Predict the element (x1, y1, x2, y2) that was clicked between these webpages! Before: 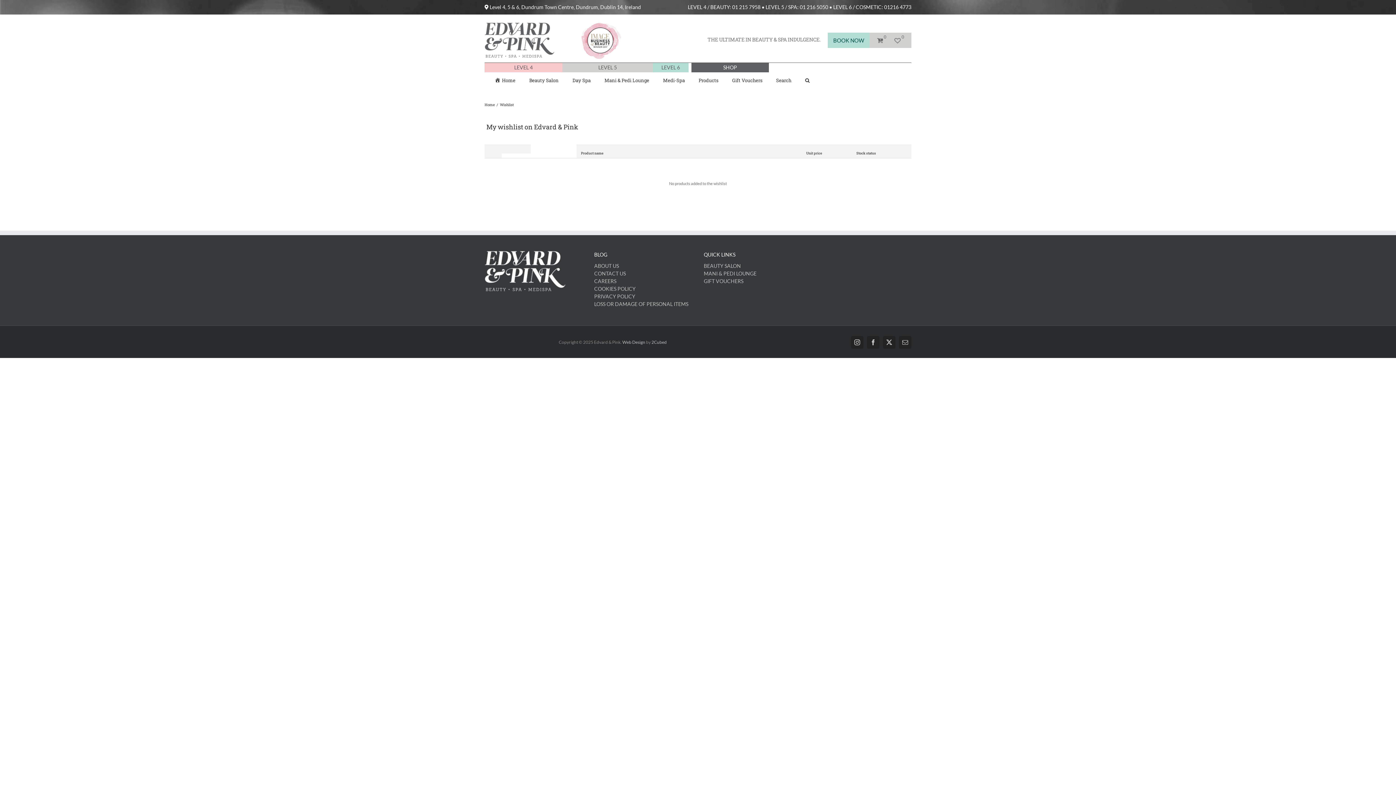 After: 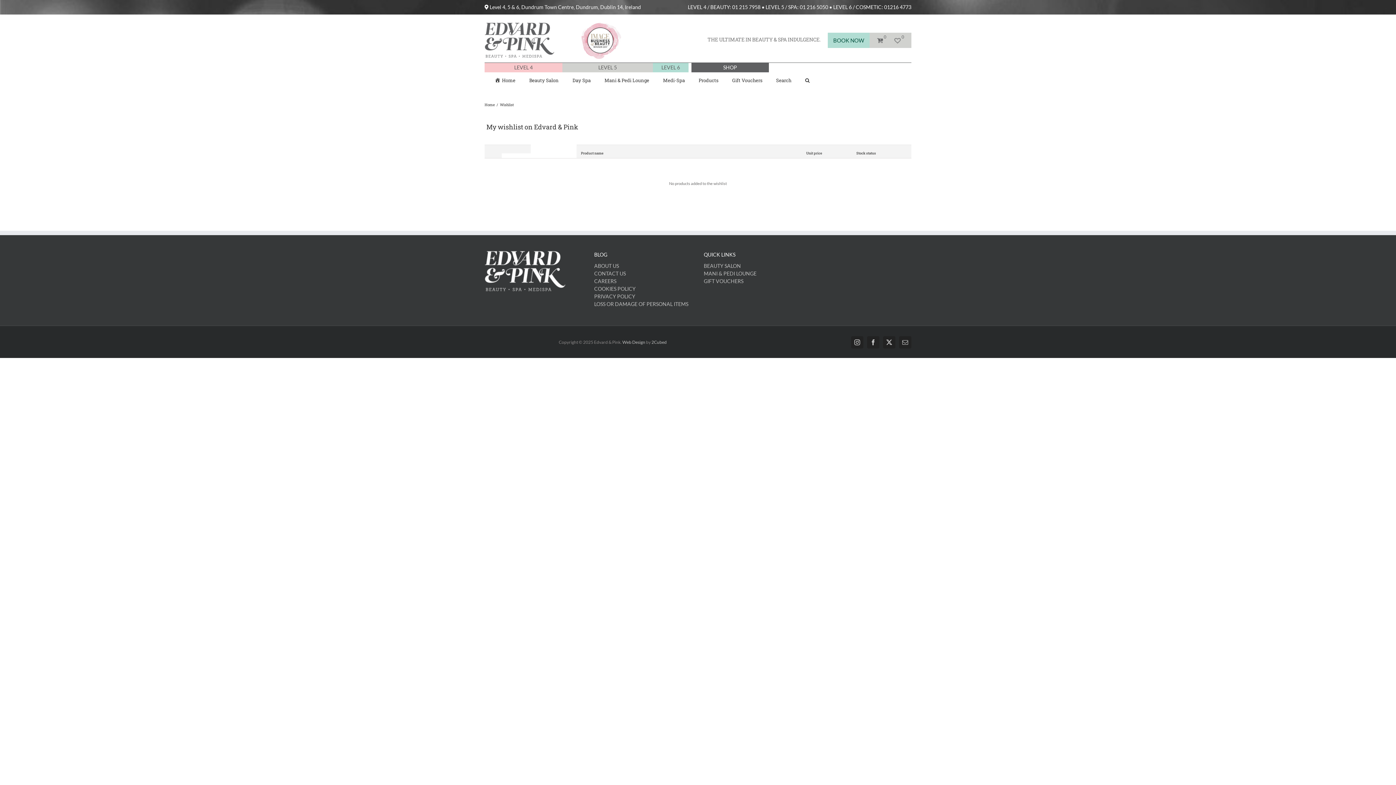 Action: bbox: (704, 277, 802, 285) label: GIFT VOUCHERS